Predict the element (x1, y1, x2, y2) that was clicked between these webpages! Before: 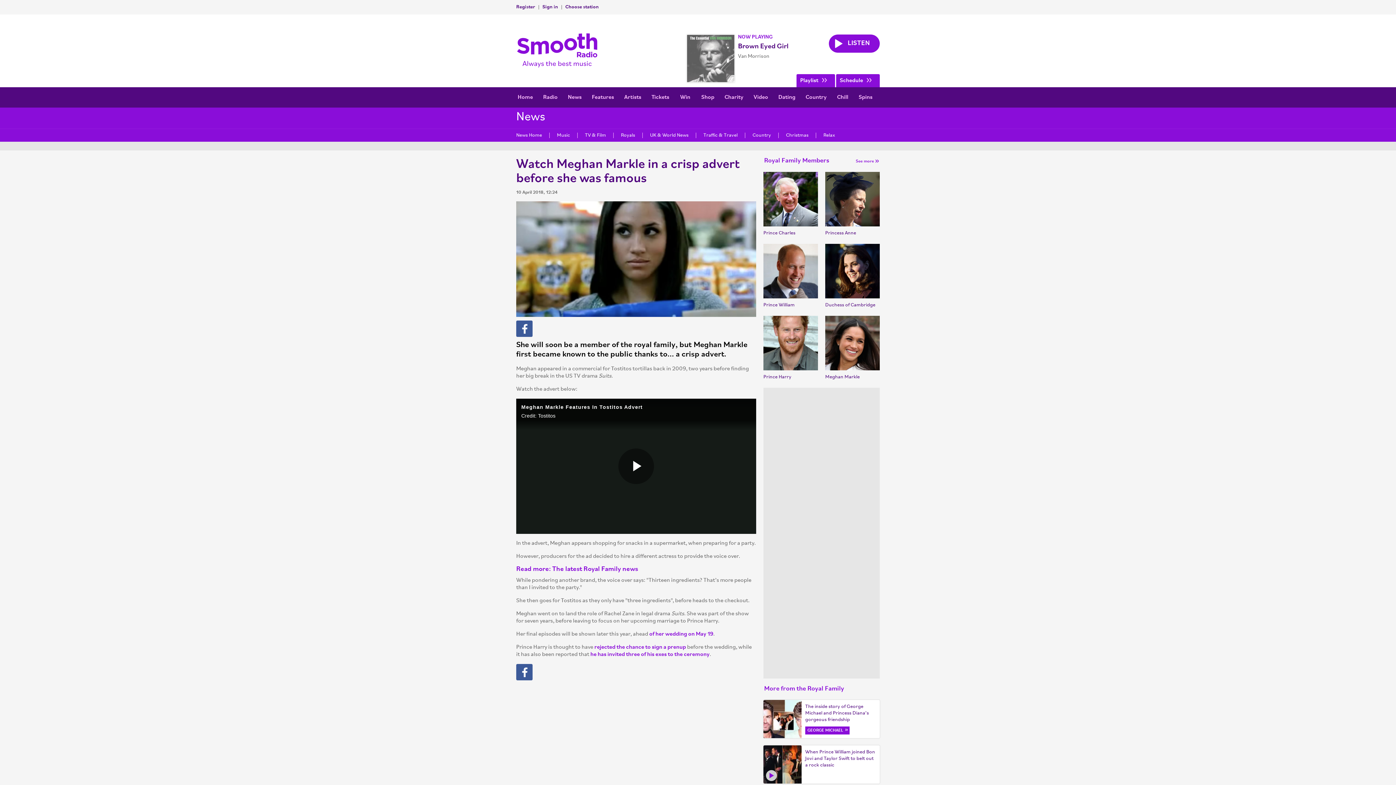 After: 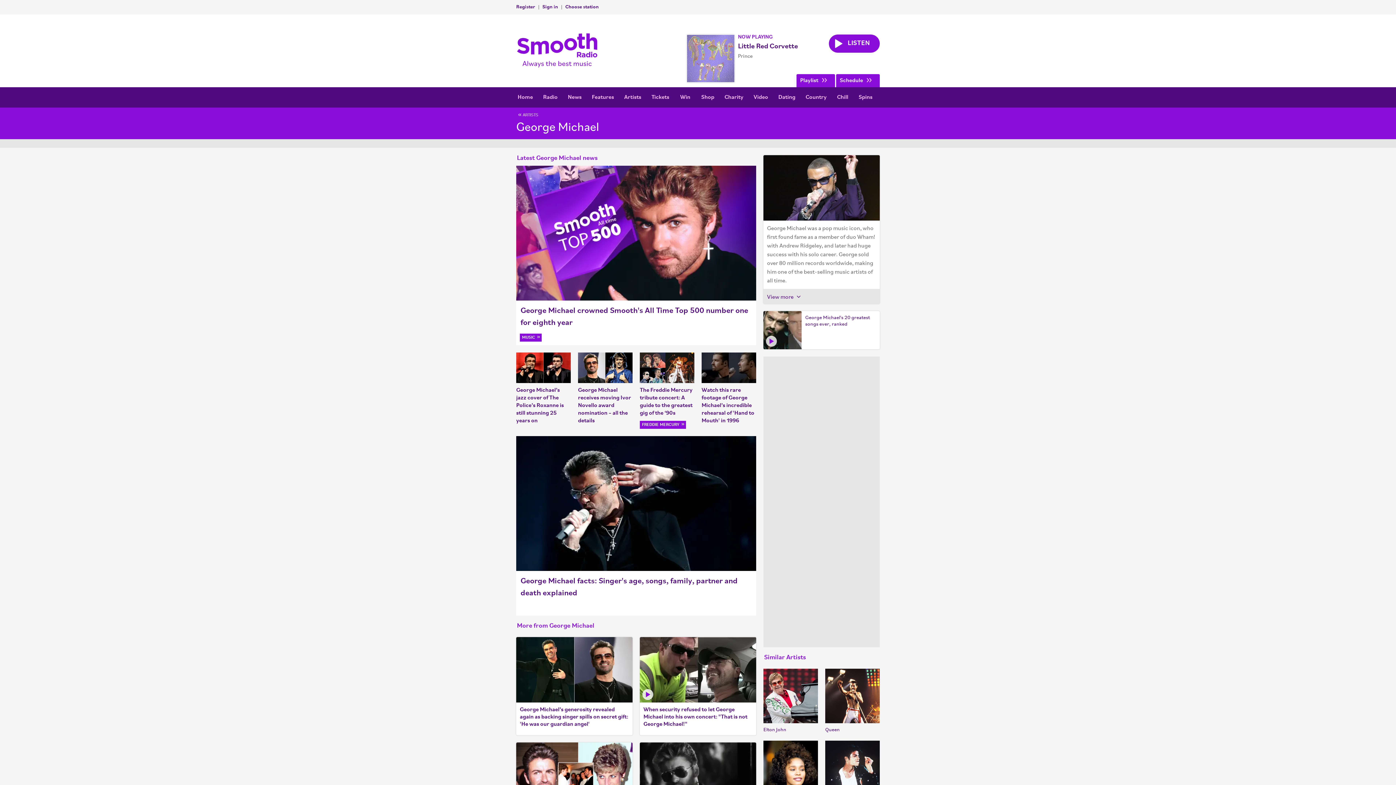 Action: label: GEORGE MICHAEL bbox: (805, 726, 849, 734)